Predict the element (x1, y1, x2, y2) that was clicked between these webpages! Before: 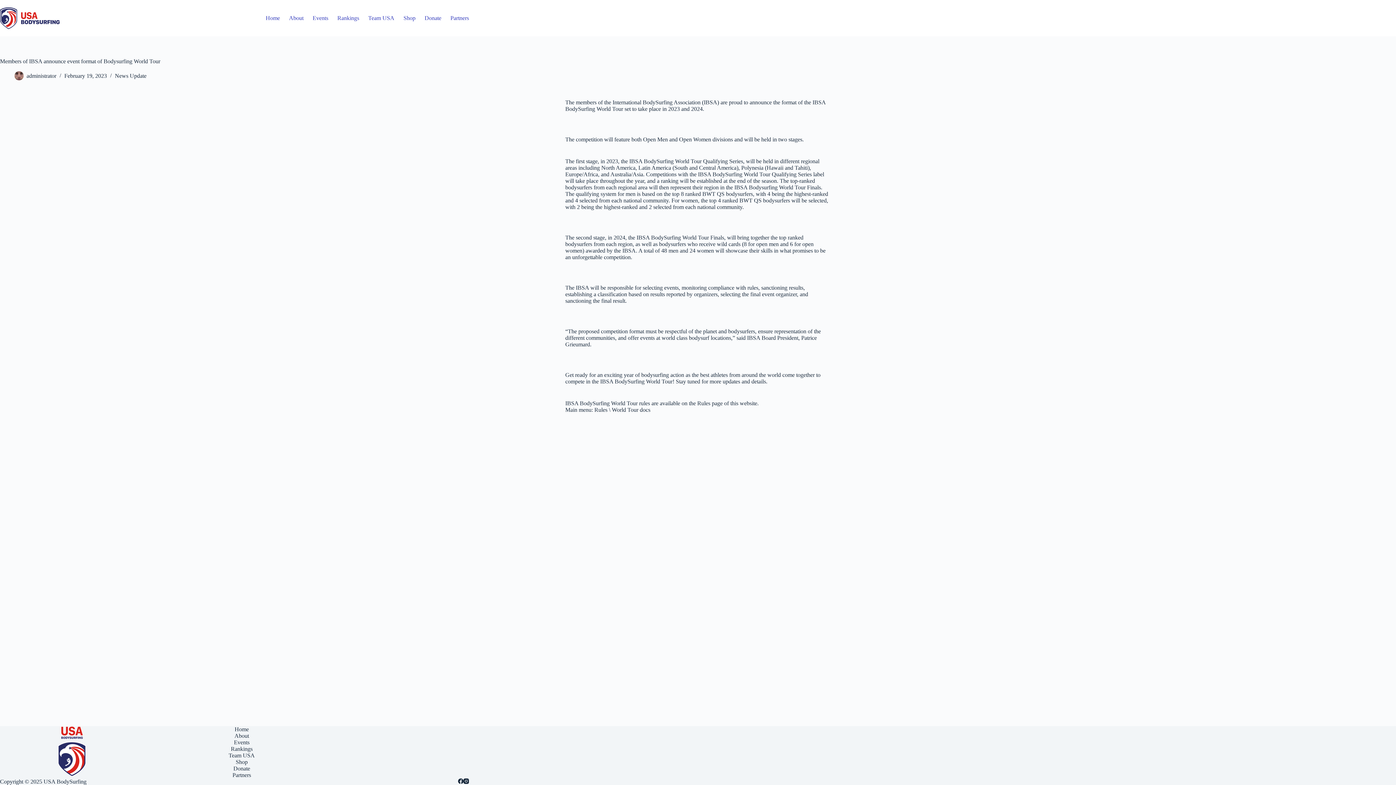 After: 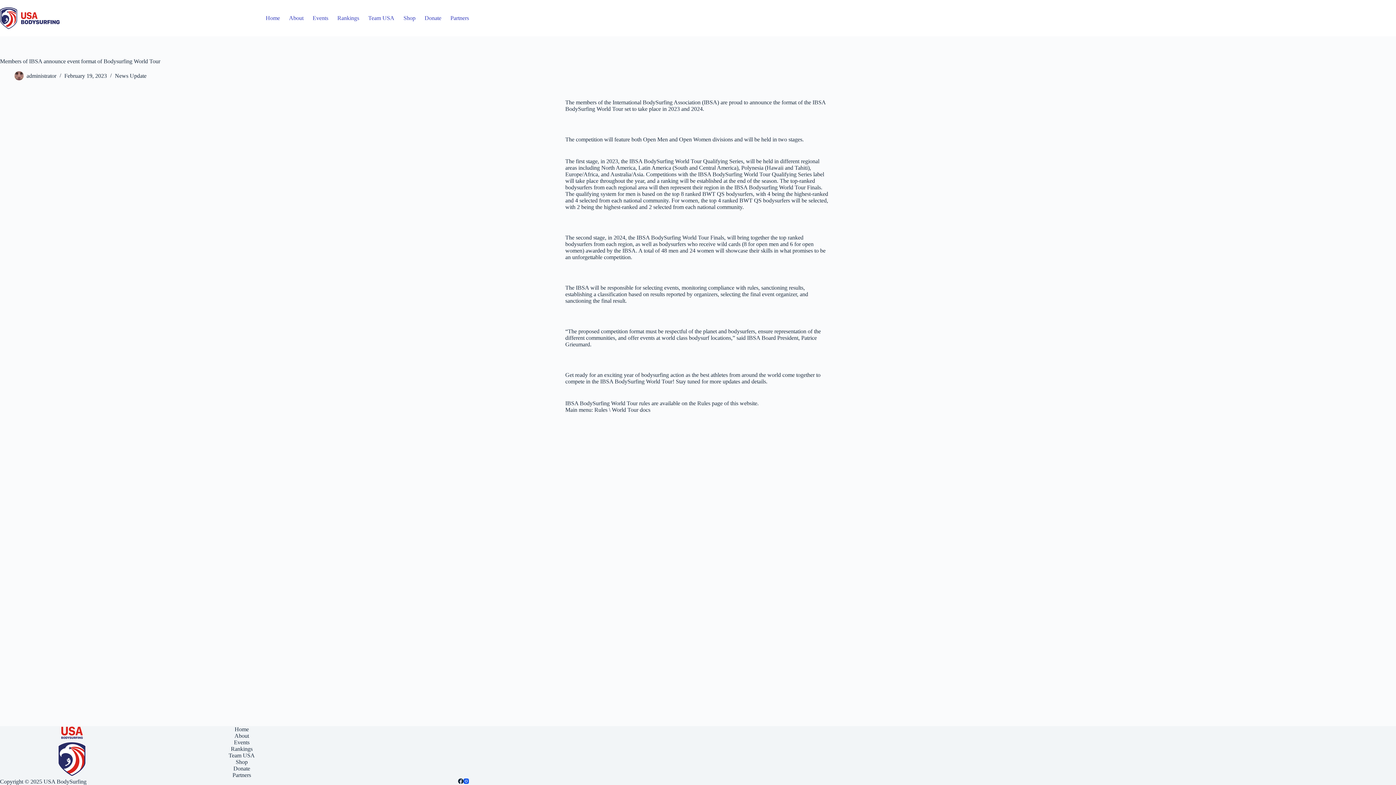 Action: label: Instagram bbox: (463, 778, 469, 784)